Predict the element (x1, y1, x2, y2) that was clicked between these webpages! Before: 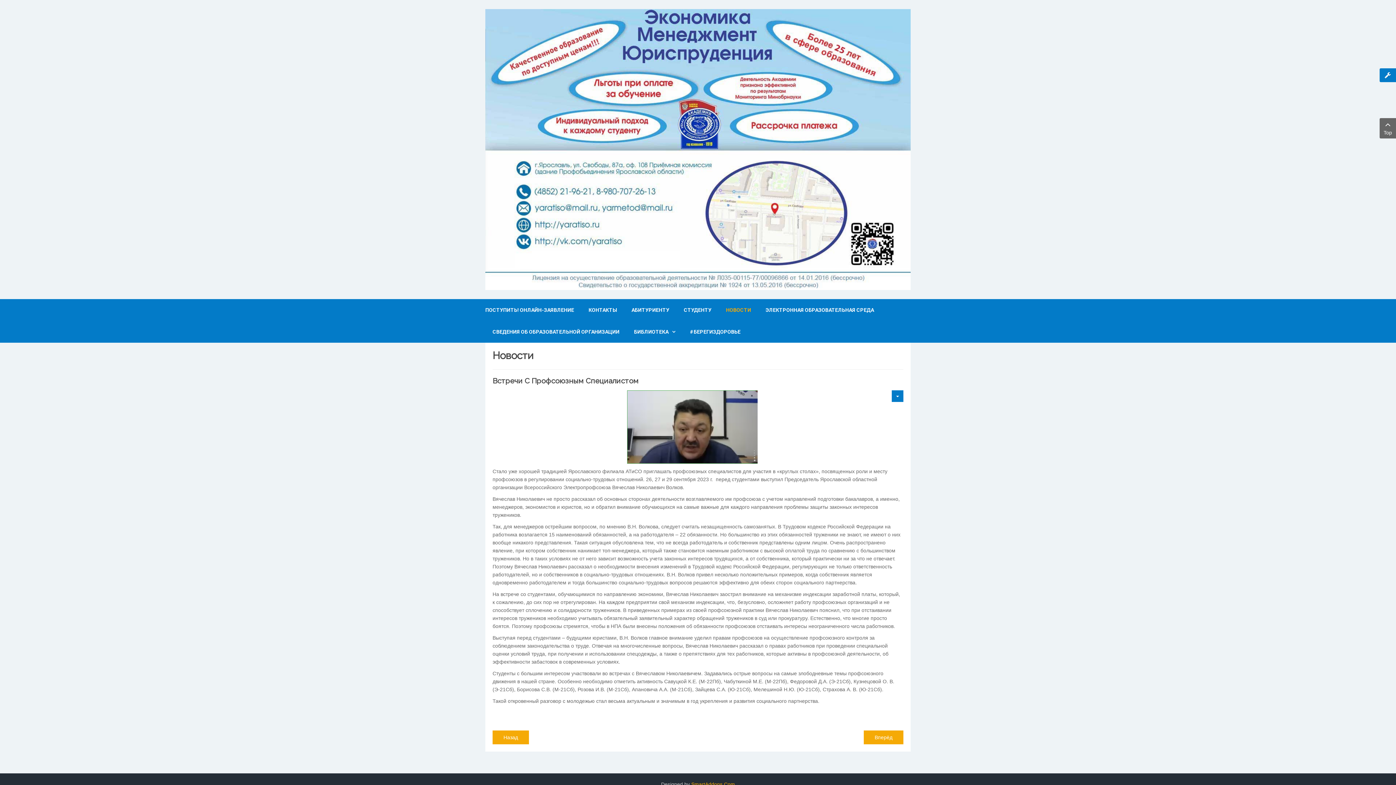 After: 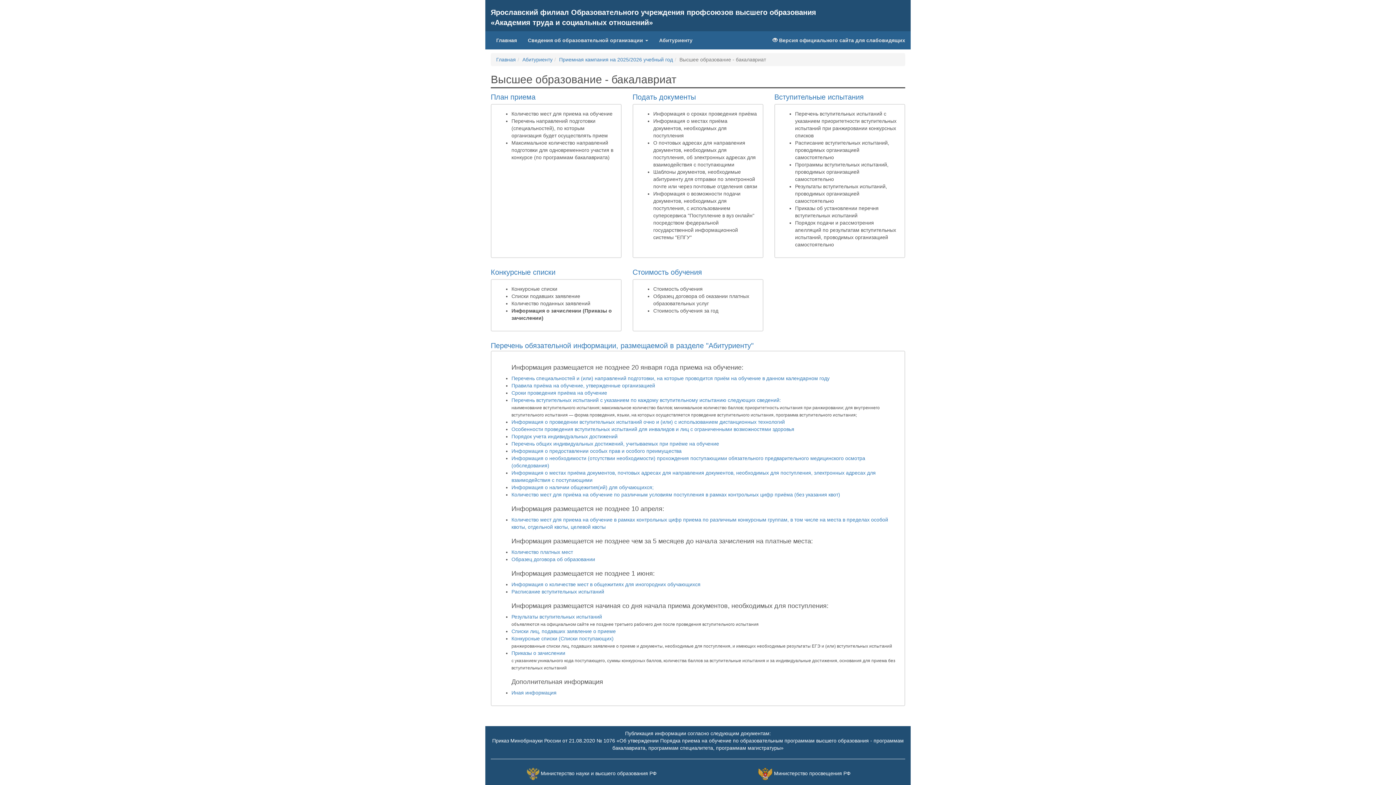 Action: bbox: (485, 7, 910, 292)